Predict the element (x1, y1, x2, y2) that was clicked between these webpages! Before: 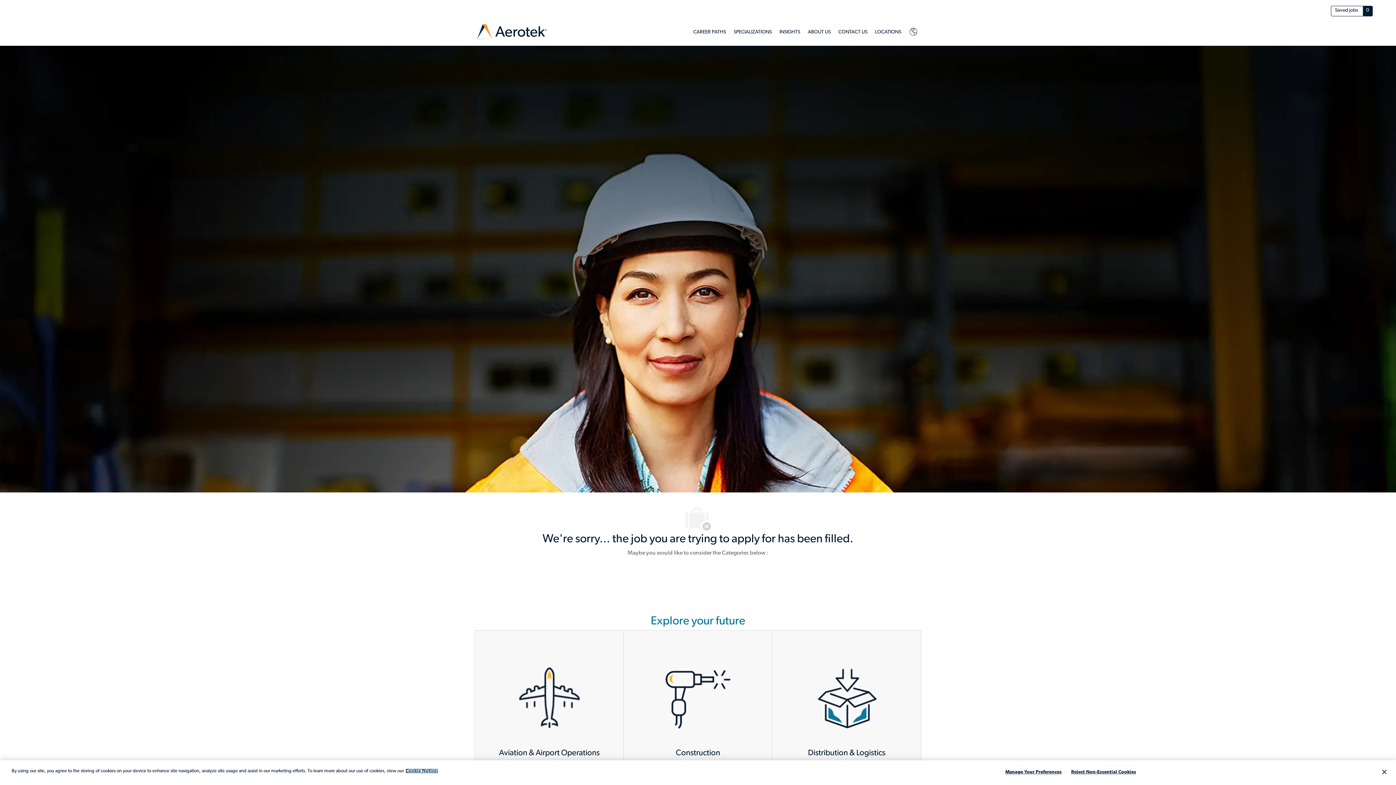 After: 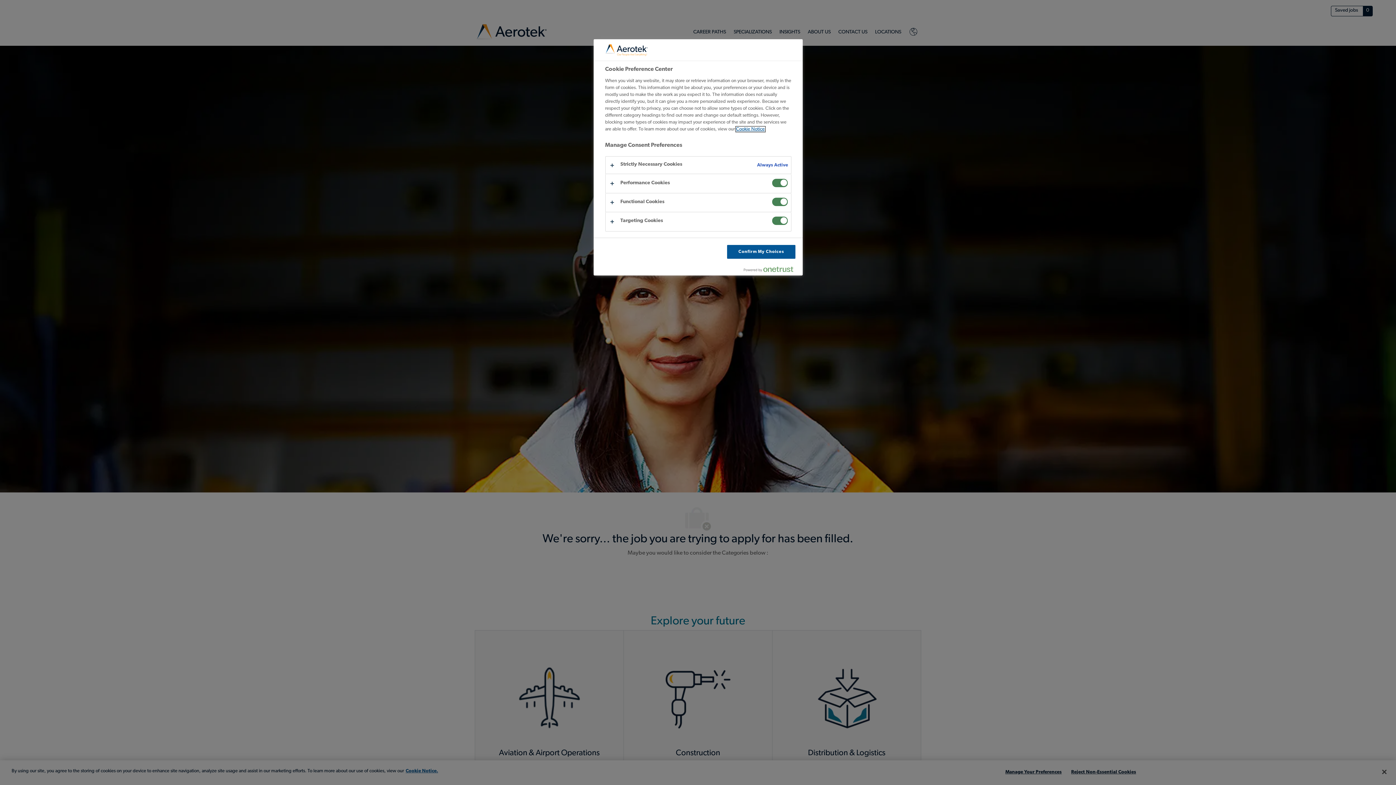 Action: bbox: (1003, 765, 1061, 779) label: Manage Your Preferences